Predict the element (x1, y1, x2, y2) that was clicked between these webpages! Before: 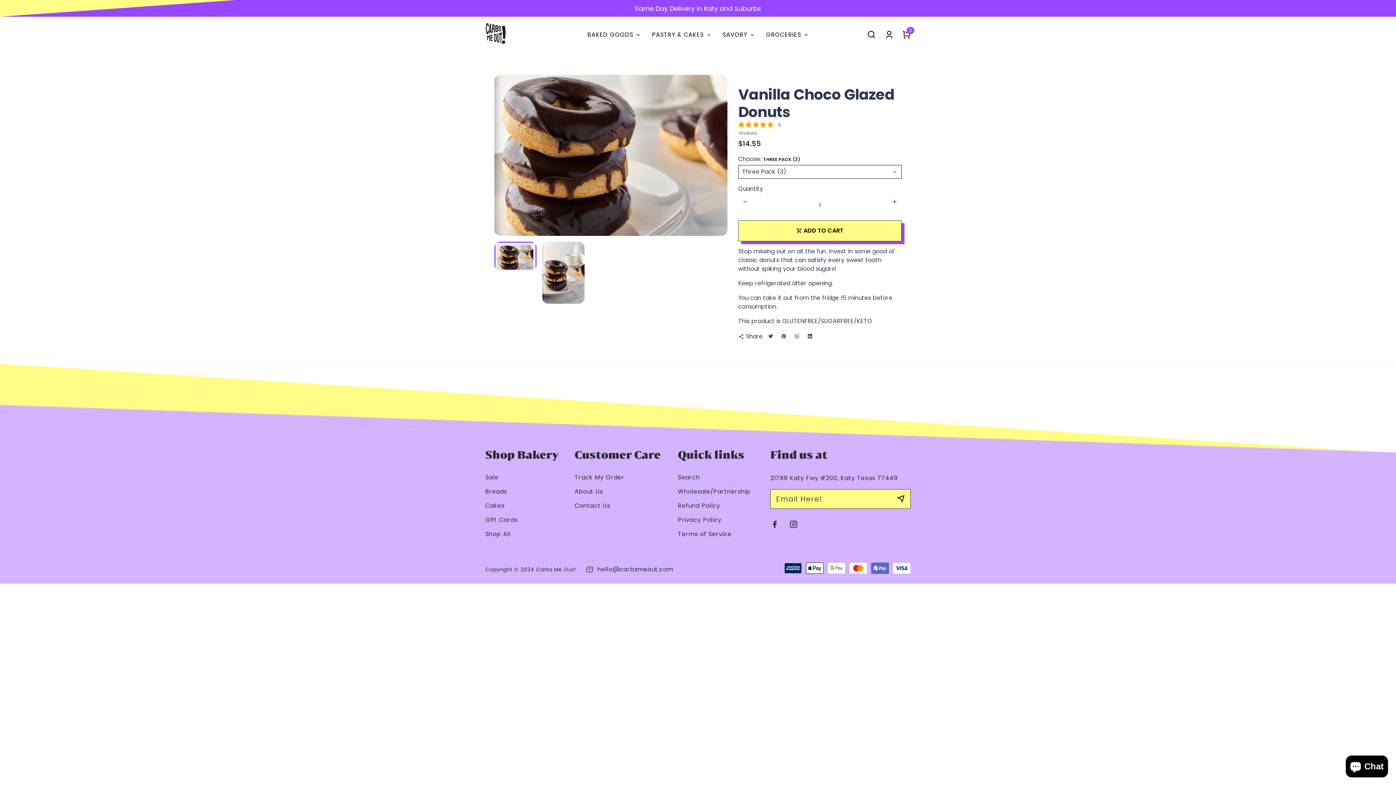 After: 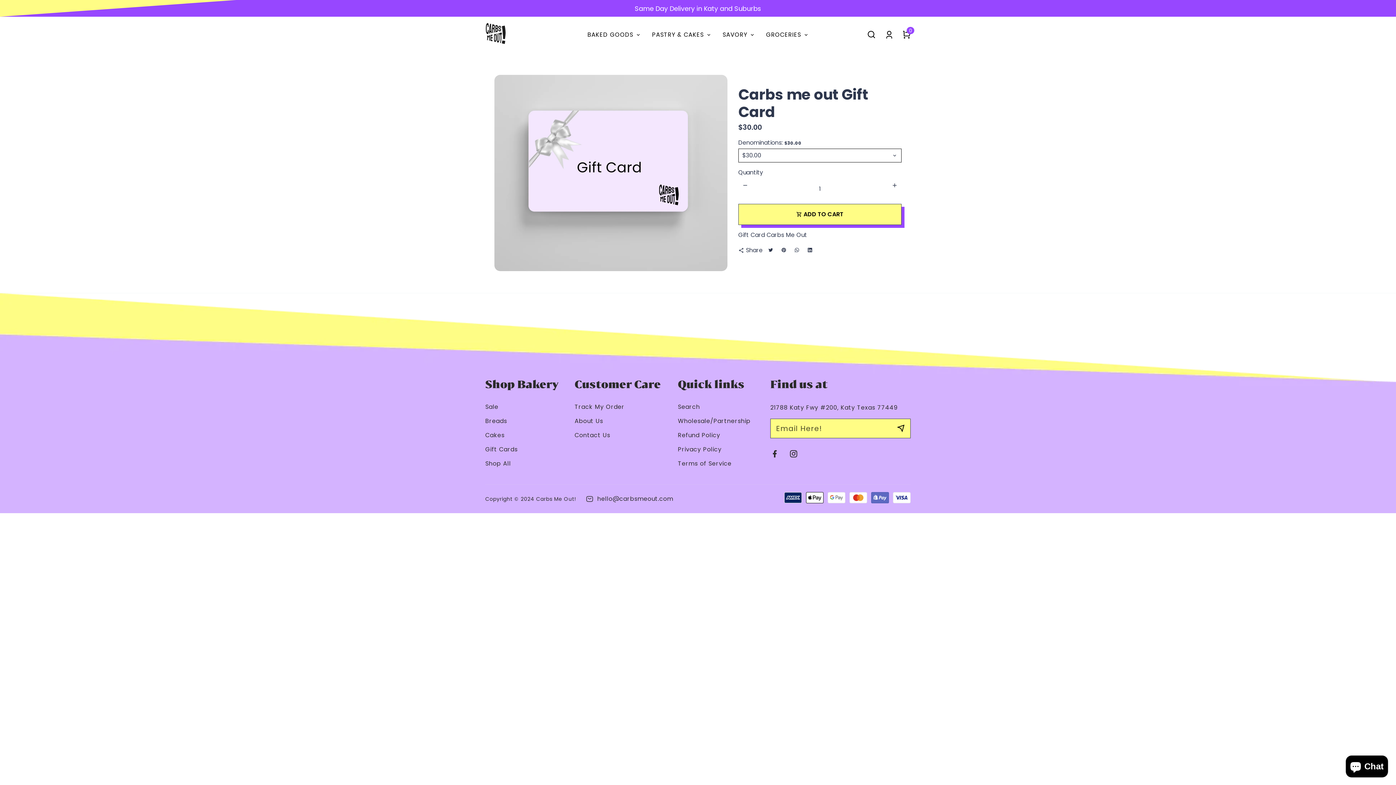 Action: bbox: (485, 516, 517, 524) label: Gift Cards